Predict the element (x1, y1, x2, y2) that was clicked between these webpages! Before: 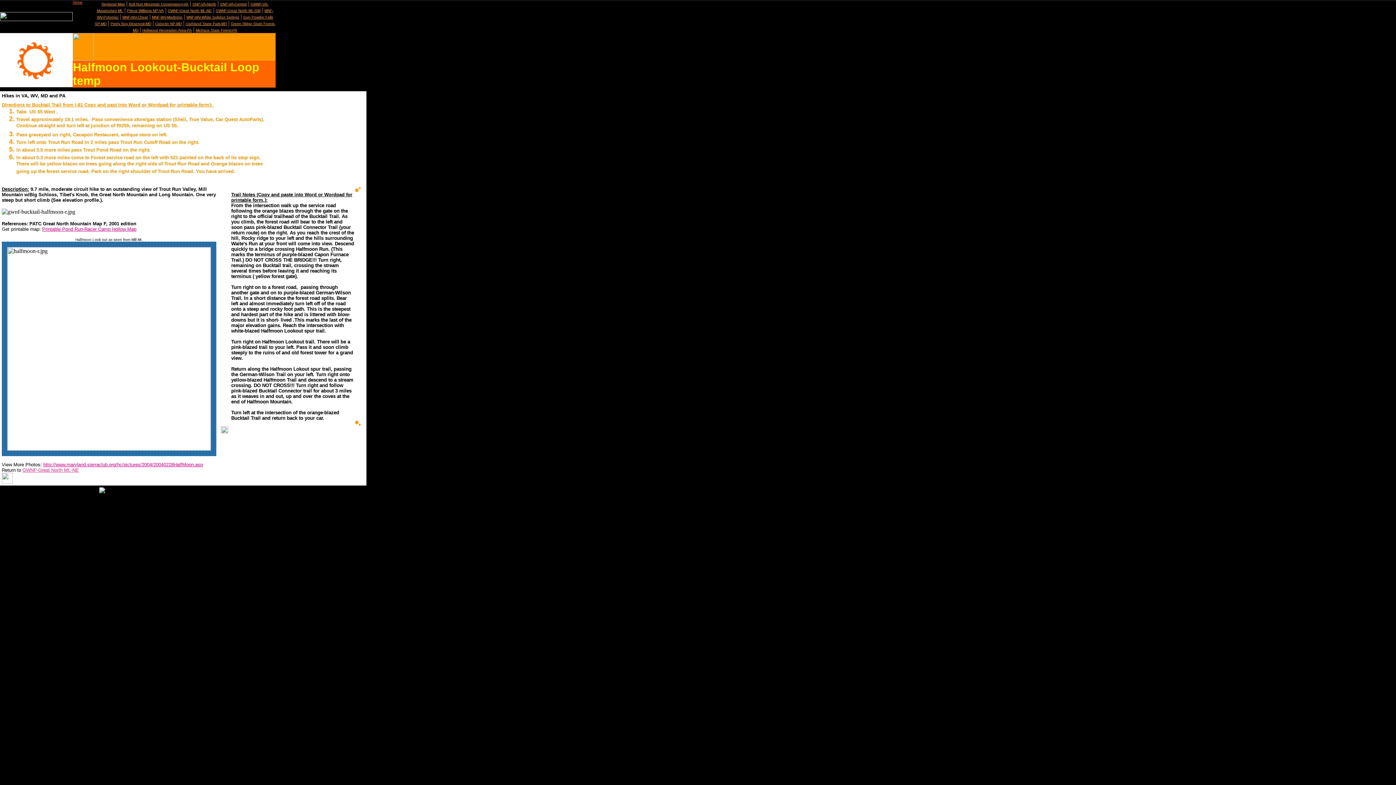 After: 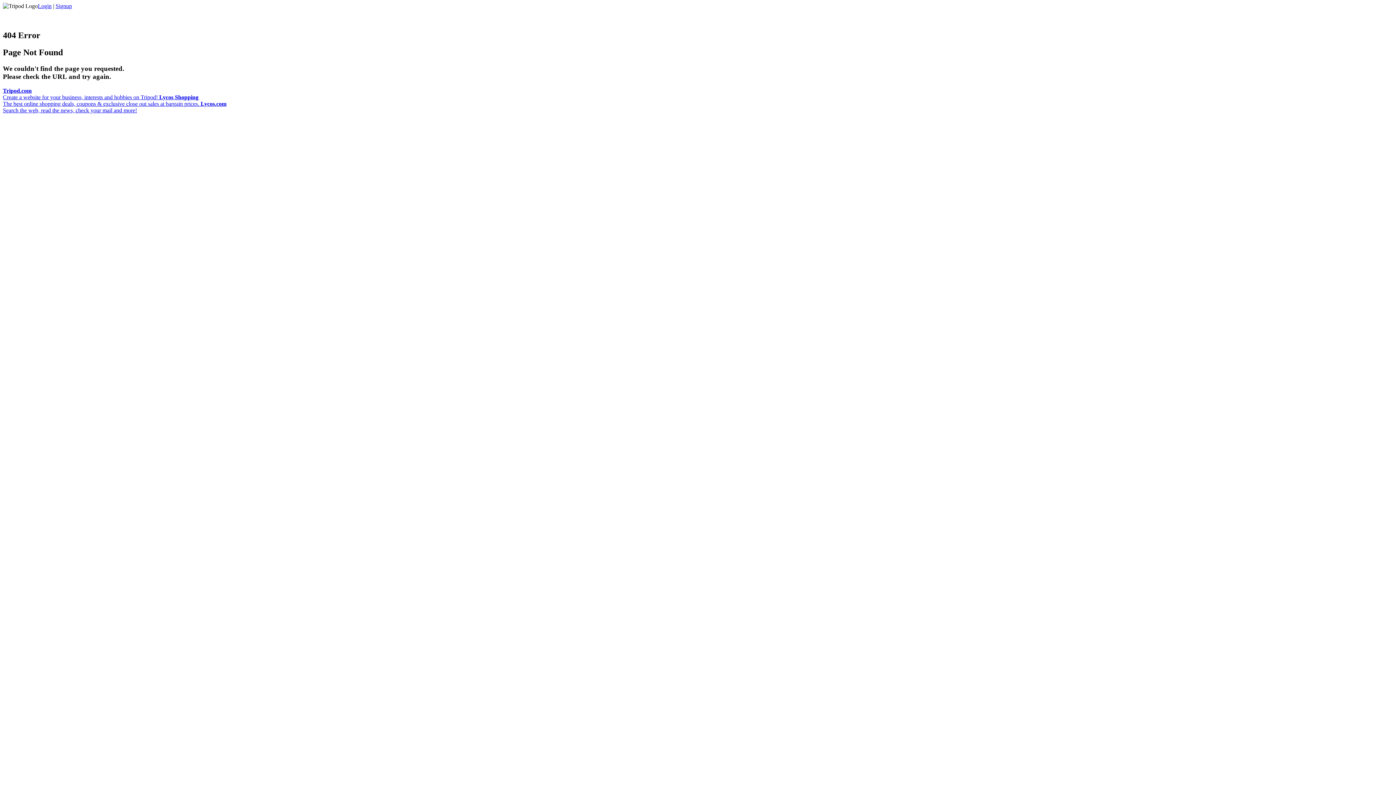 Action: bbox: (215, 8, 260, 12) label: GWNF-Great North Mt.-SW